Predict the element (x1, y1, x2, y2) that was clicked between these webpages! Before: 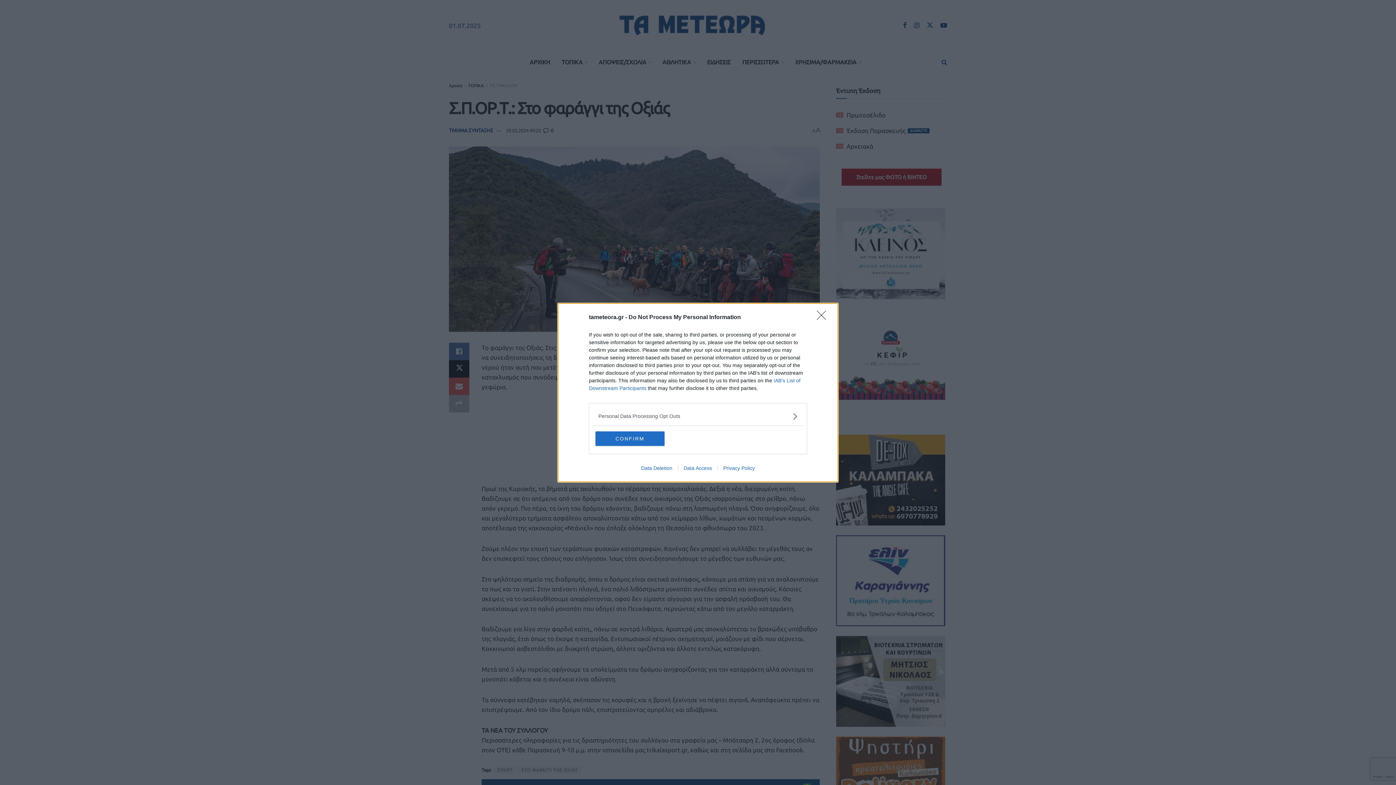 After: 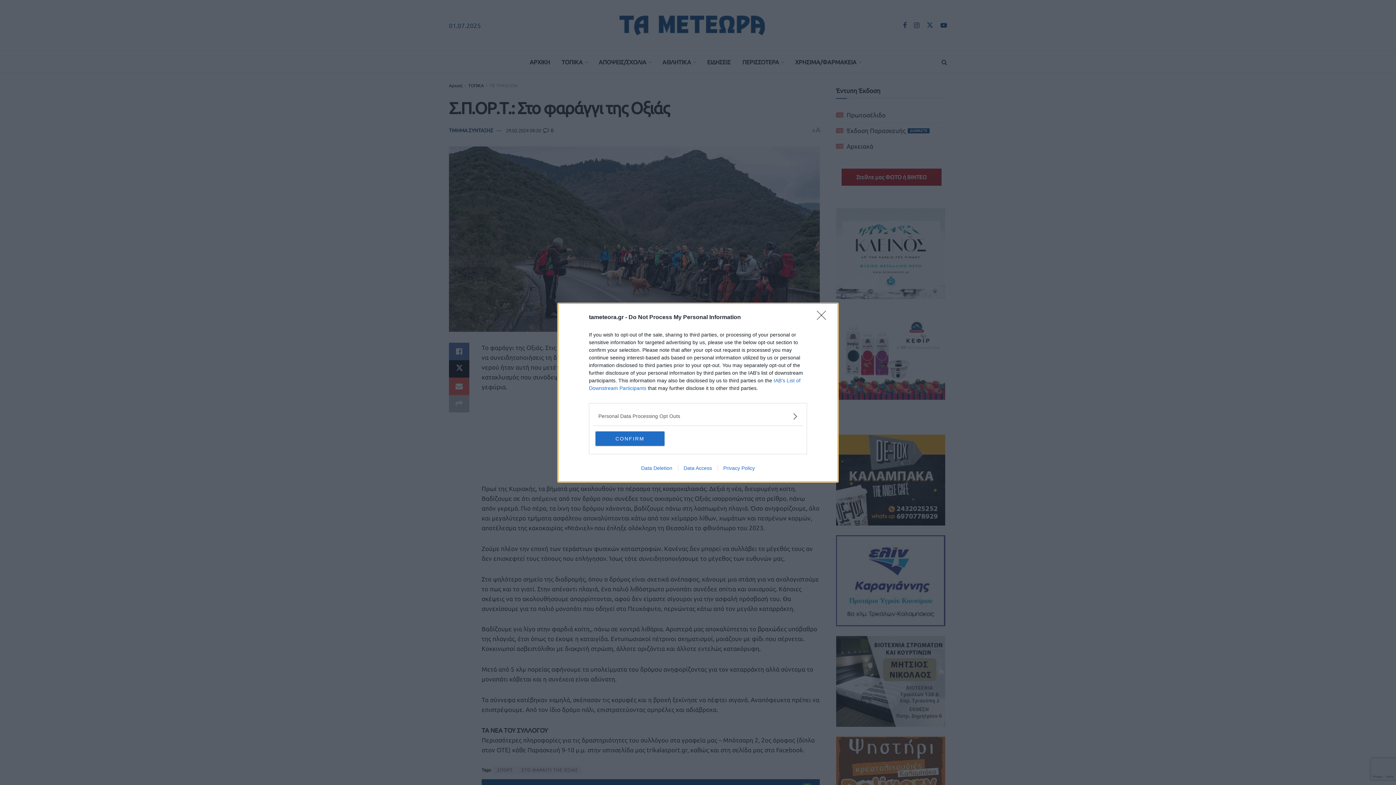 Action: bbox: (717, 465, 760, 471) label: Privacy Policy